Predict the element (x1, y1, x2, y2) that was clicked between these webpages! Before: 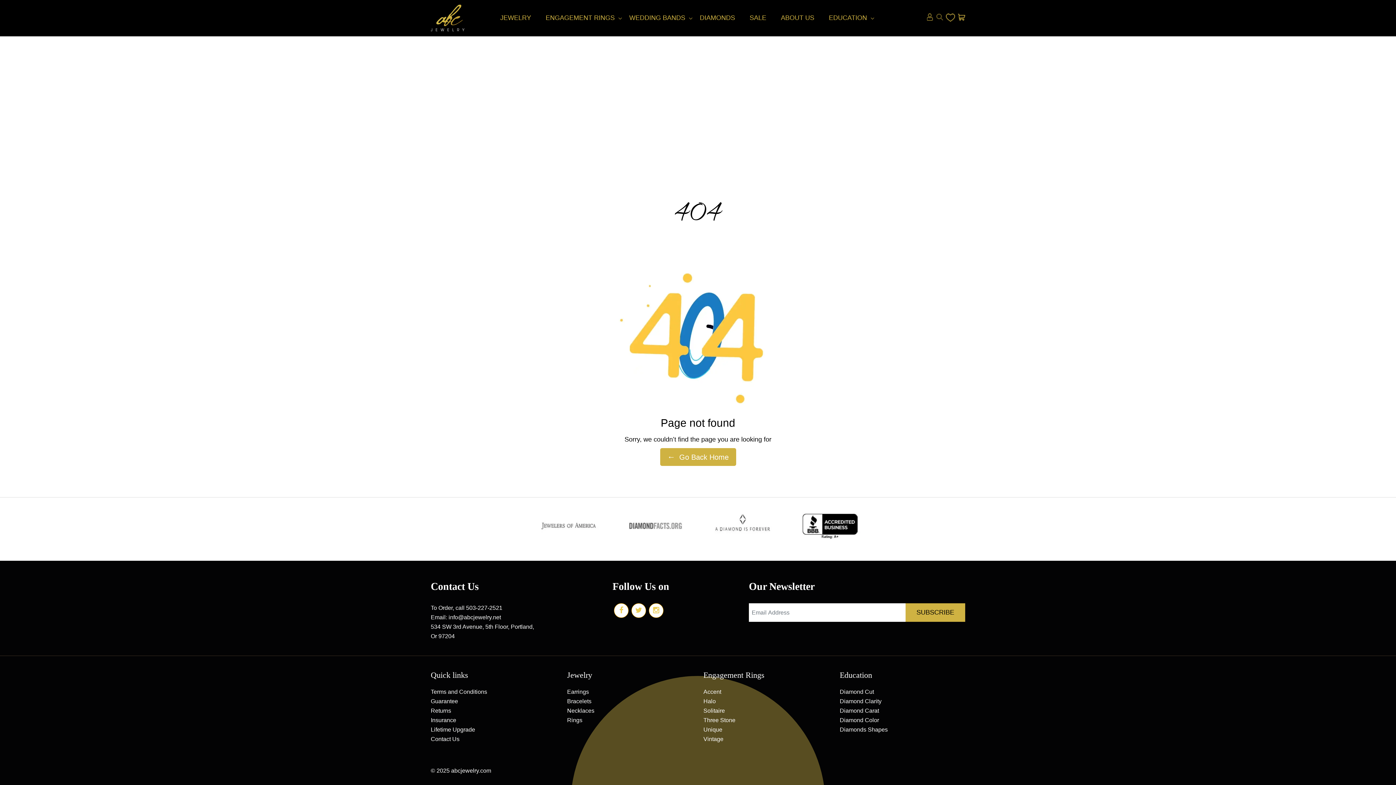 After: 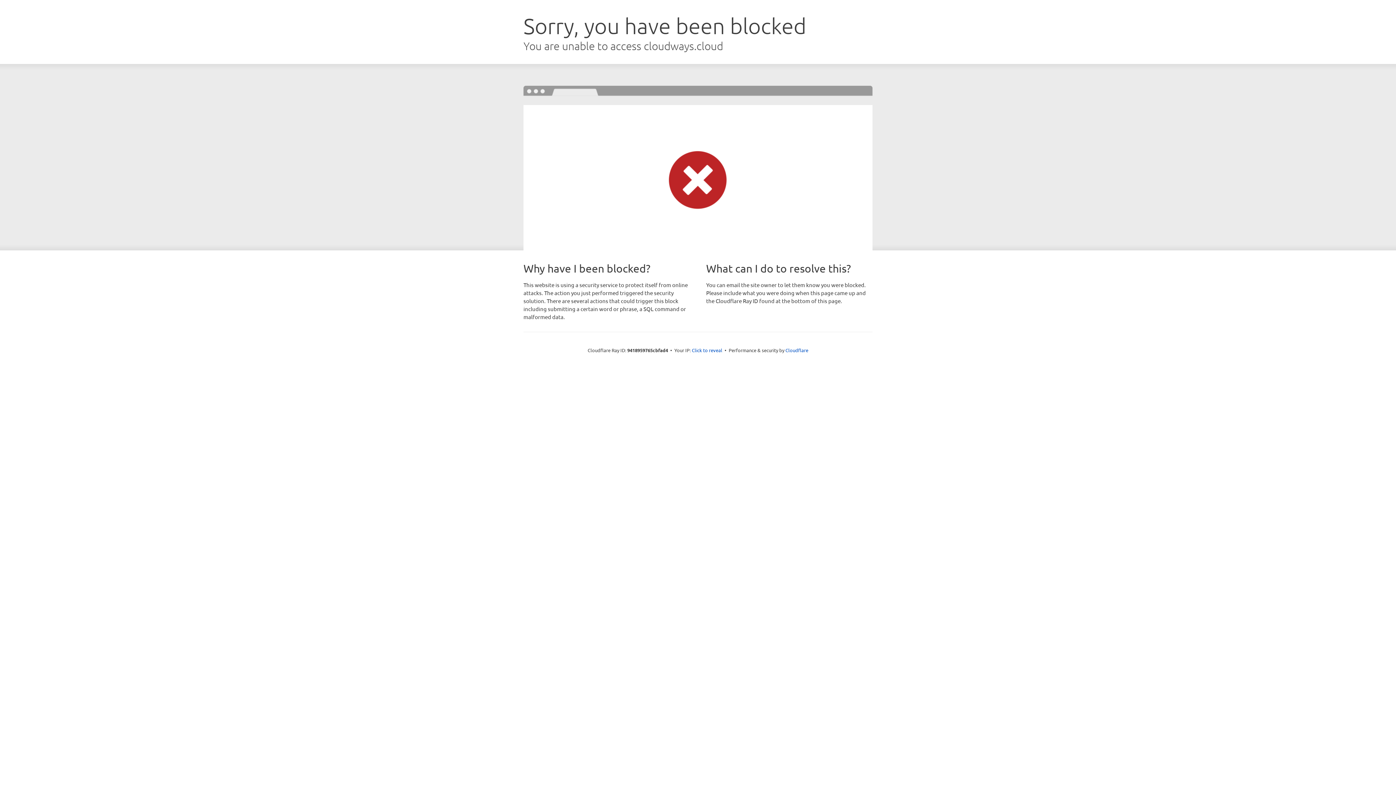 Action: bbox: (946, 13, 955, 22)